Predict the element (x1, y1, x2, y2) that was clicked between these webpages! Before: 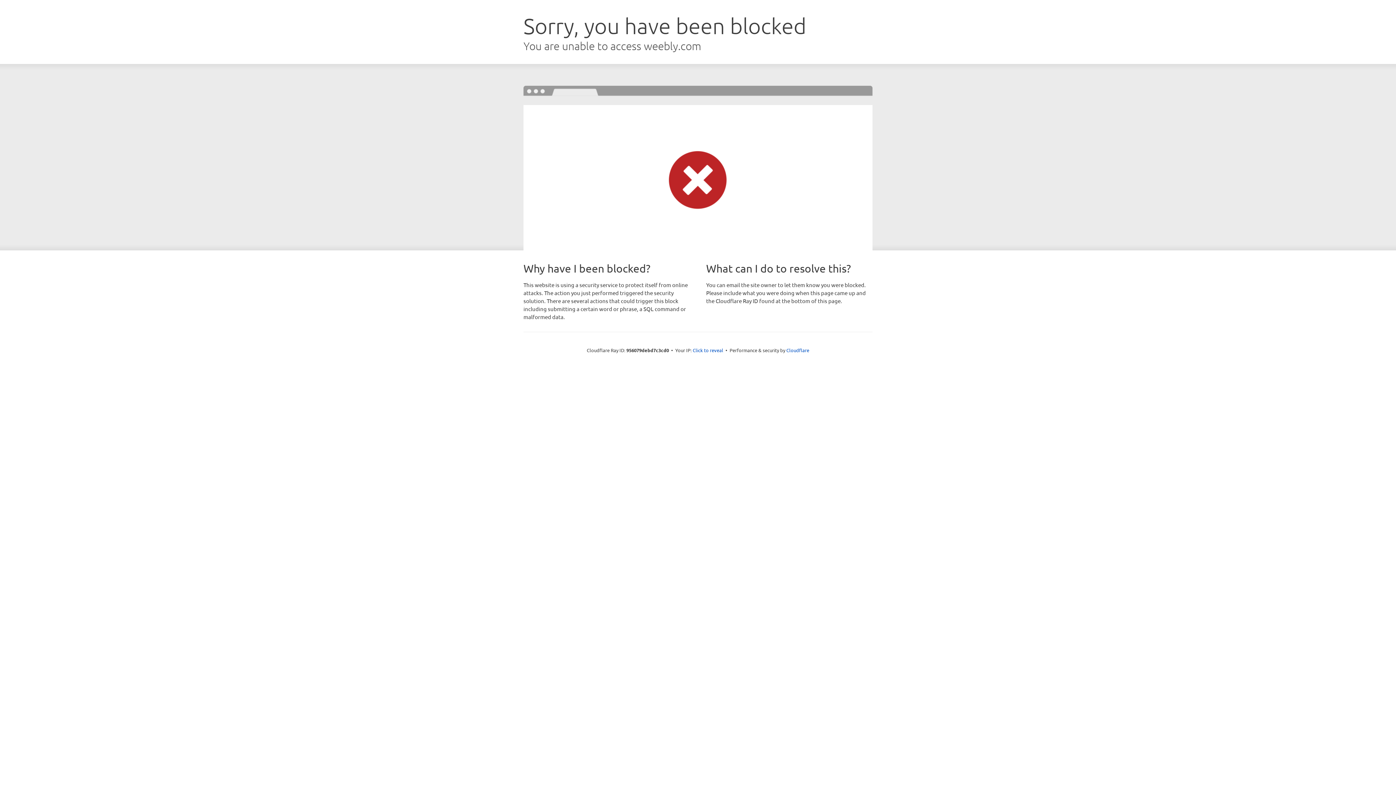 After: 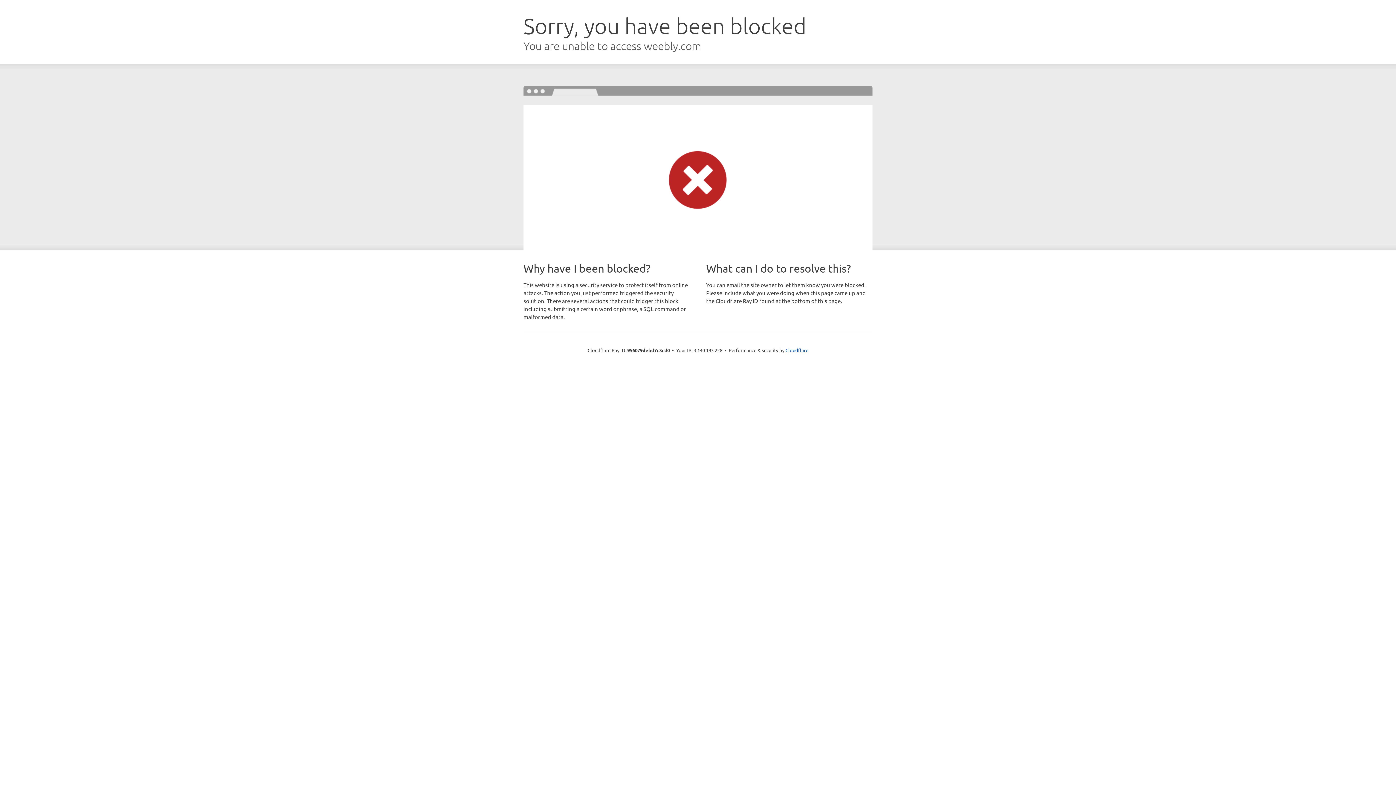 Action: label: Click to reveal bbox: (692, 346, 723, 353)